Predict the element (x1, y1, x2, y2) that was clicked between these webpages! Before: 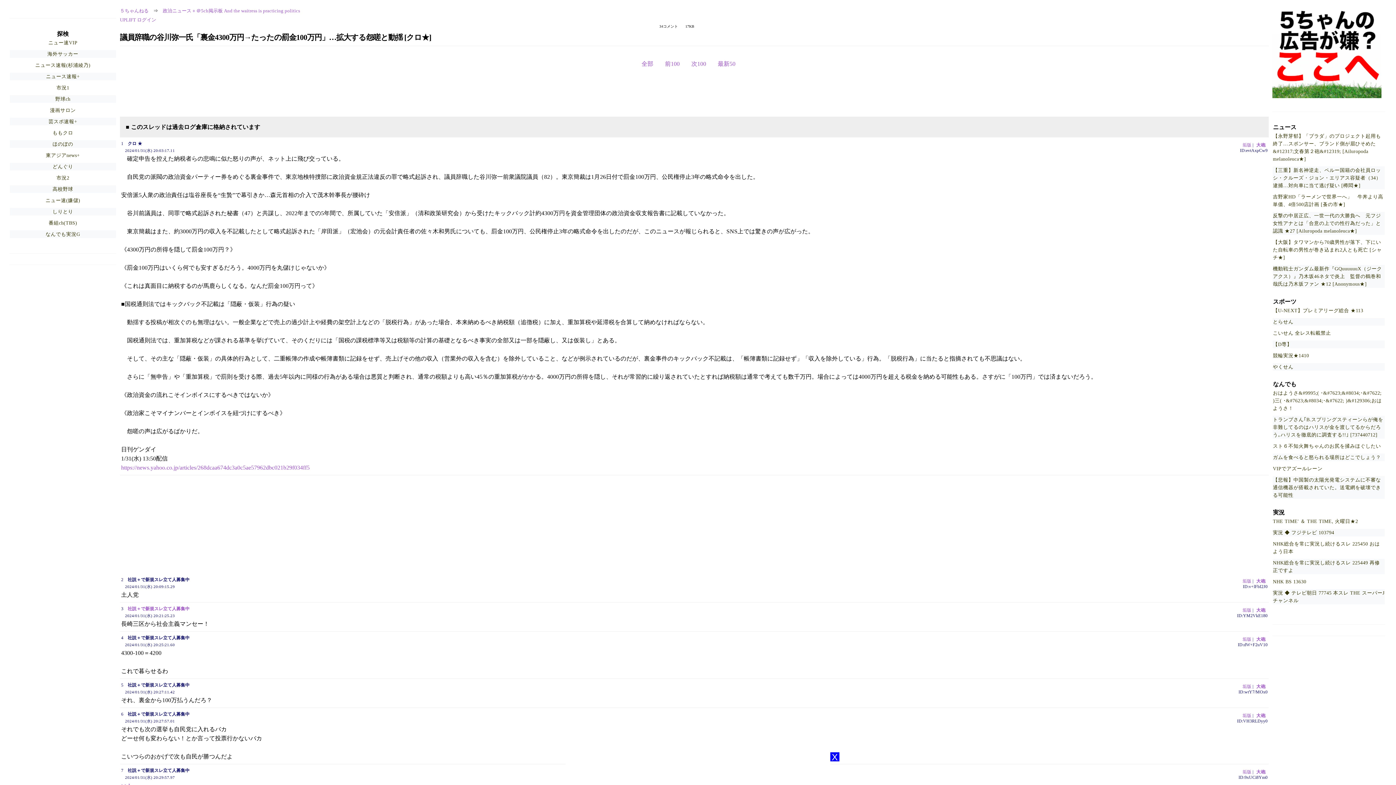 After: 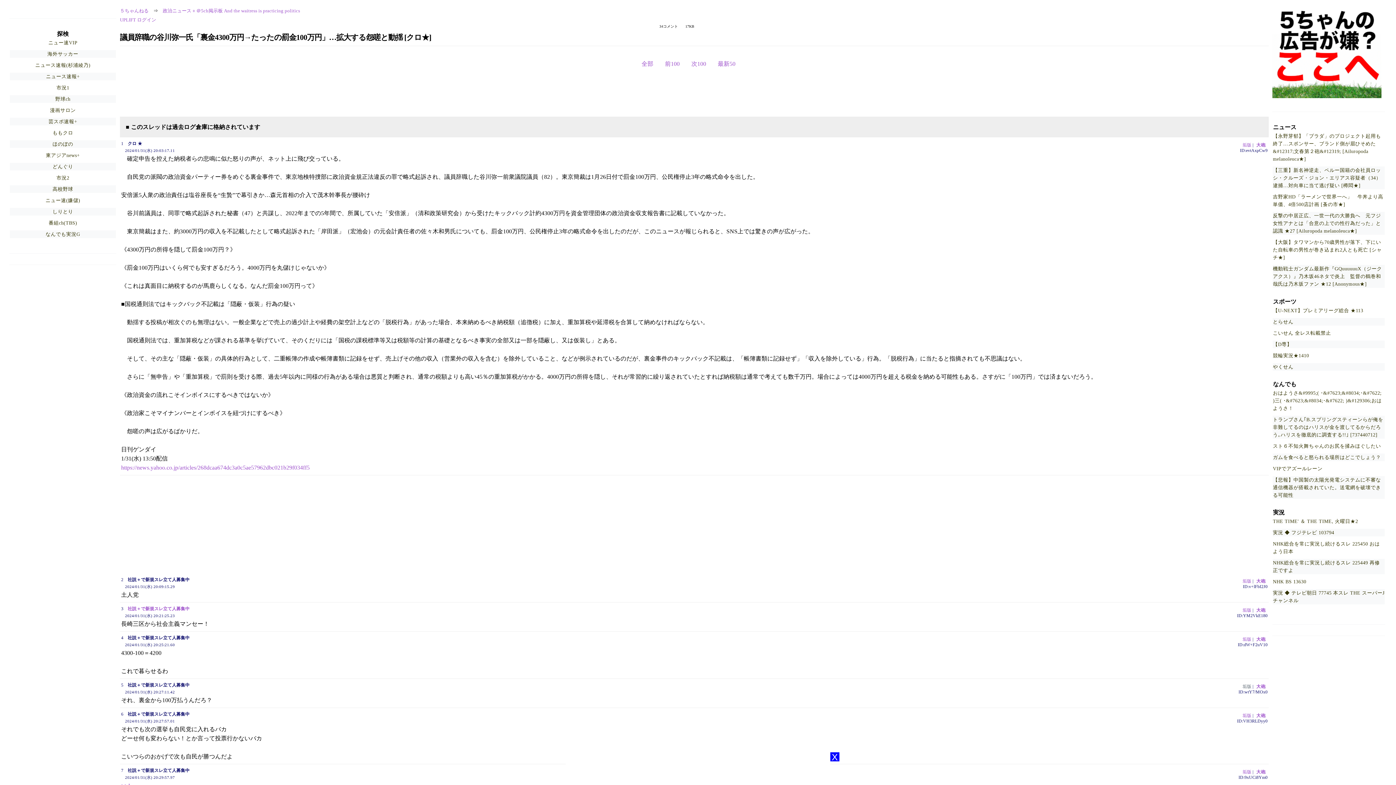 Action: bbox: (1242, 684, 1251, 689) label: 垢版